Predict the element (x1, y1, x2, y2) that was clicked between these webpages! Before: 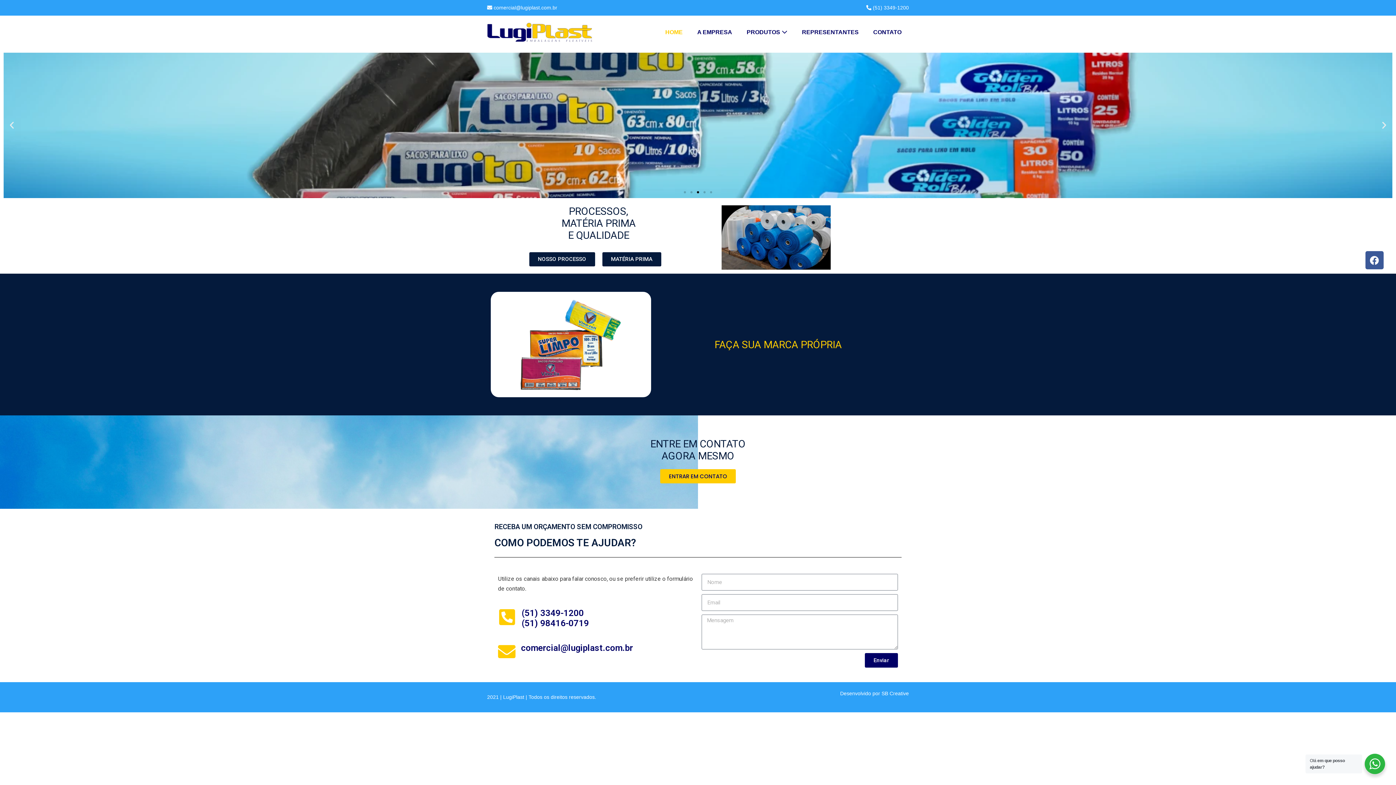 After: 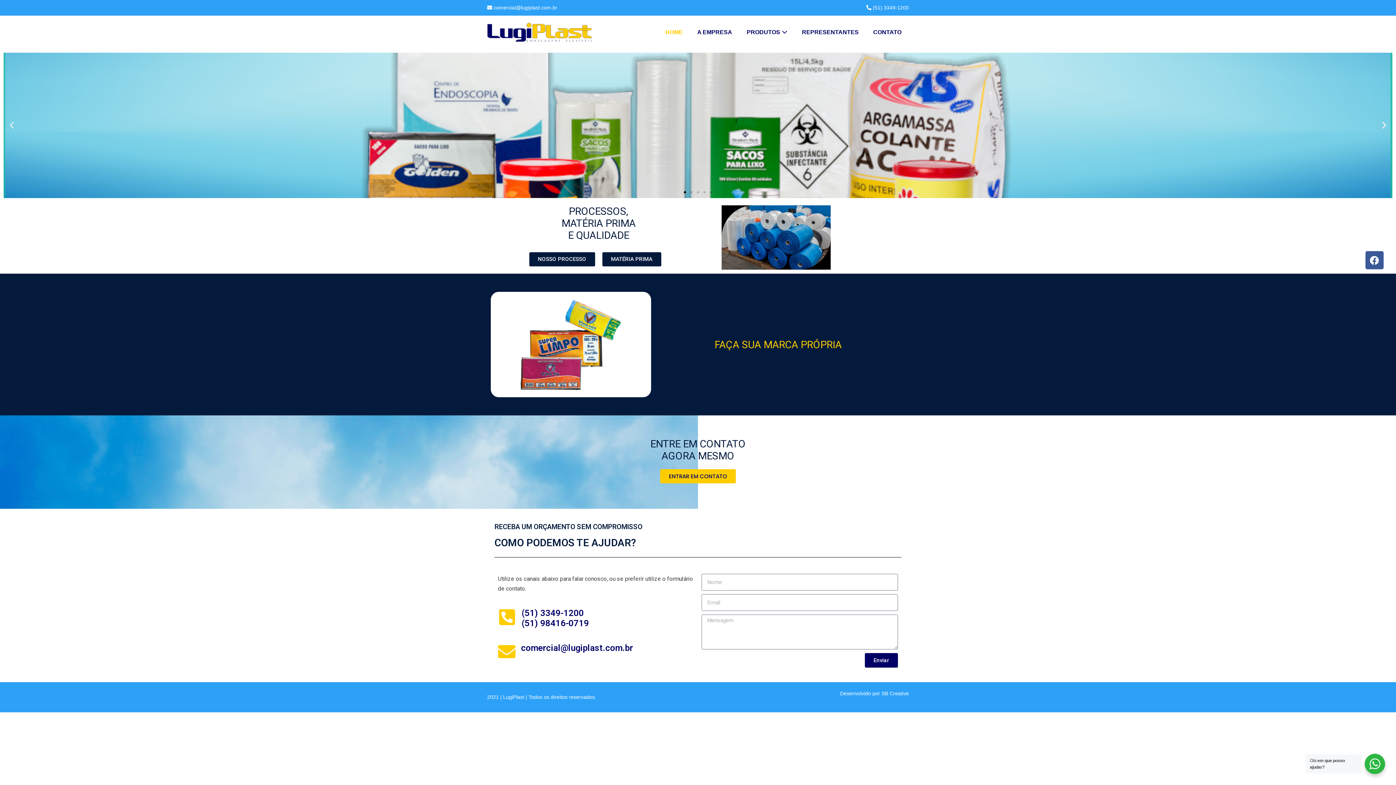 Action: label: Next slide bbox: (1380, 120, 1389, 130)